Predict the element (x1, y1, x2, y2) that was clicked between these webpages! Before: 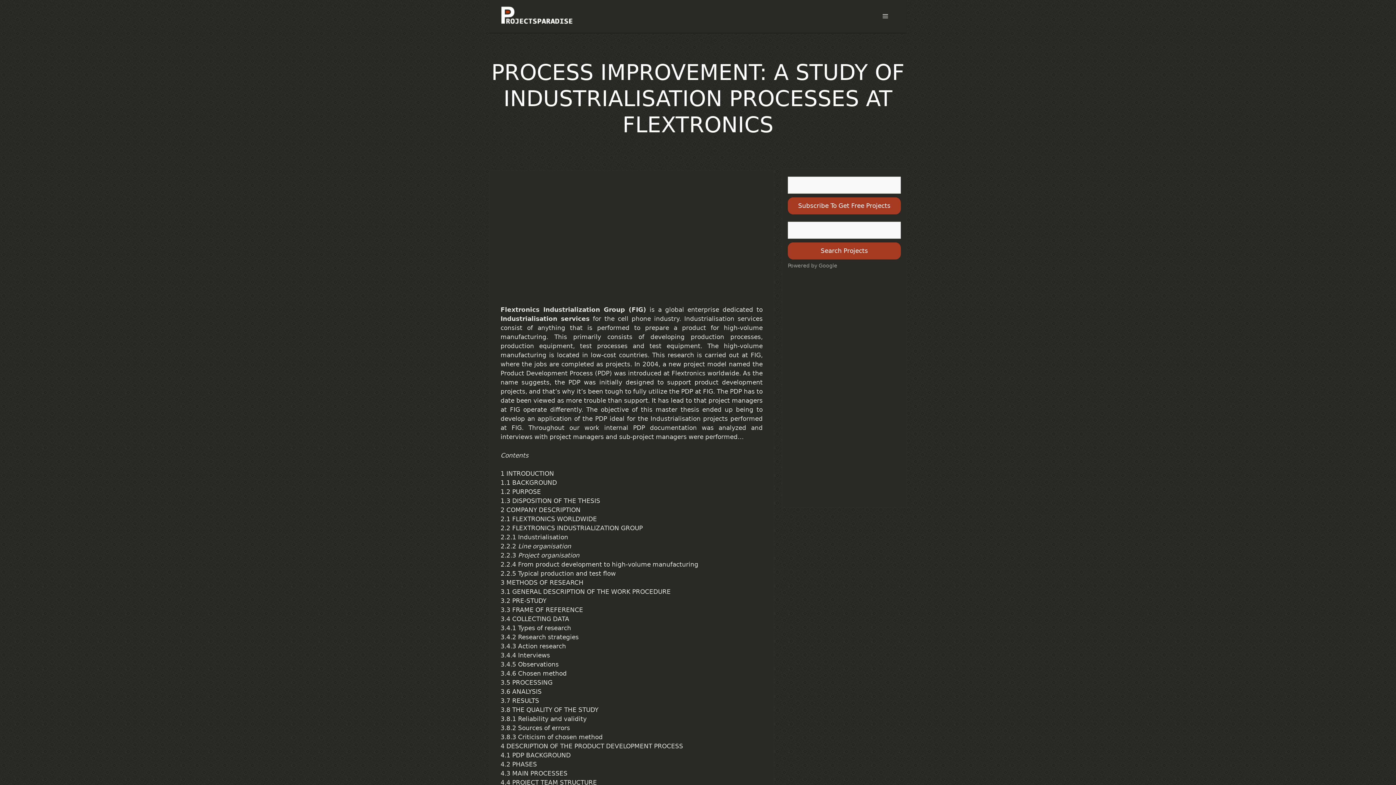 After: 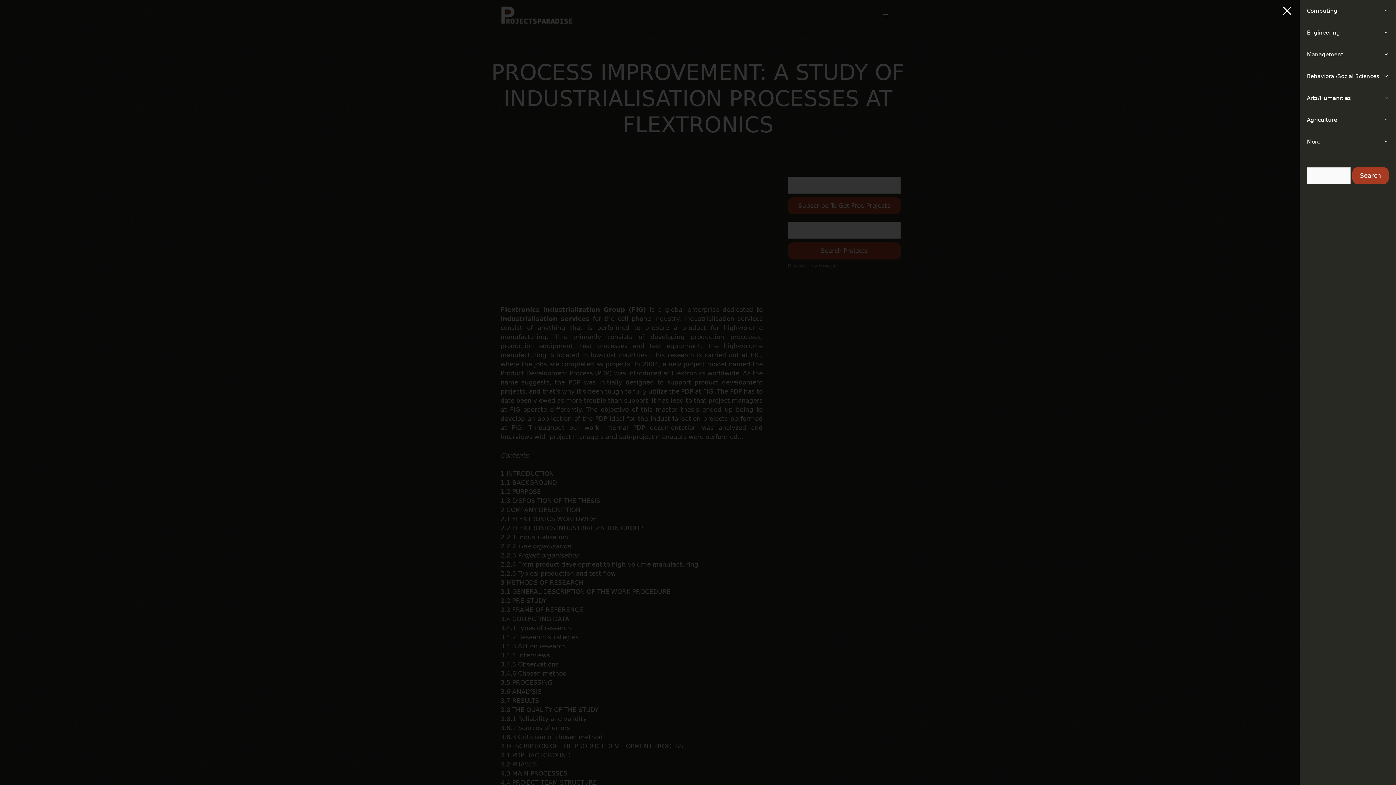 Action: bbox: (874, 5, 896, 27)